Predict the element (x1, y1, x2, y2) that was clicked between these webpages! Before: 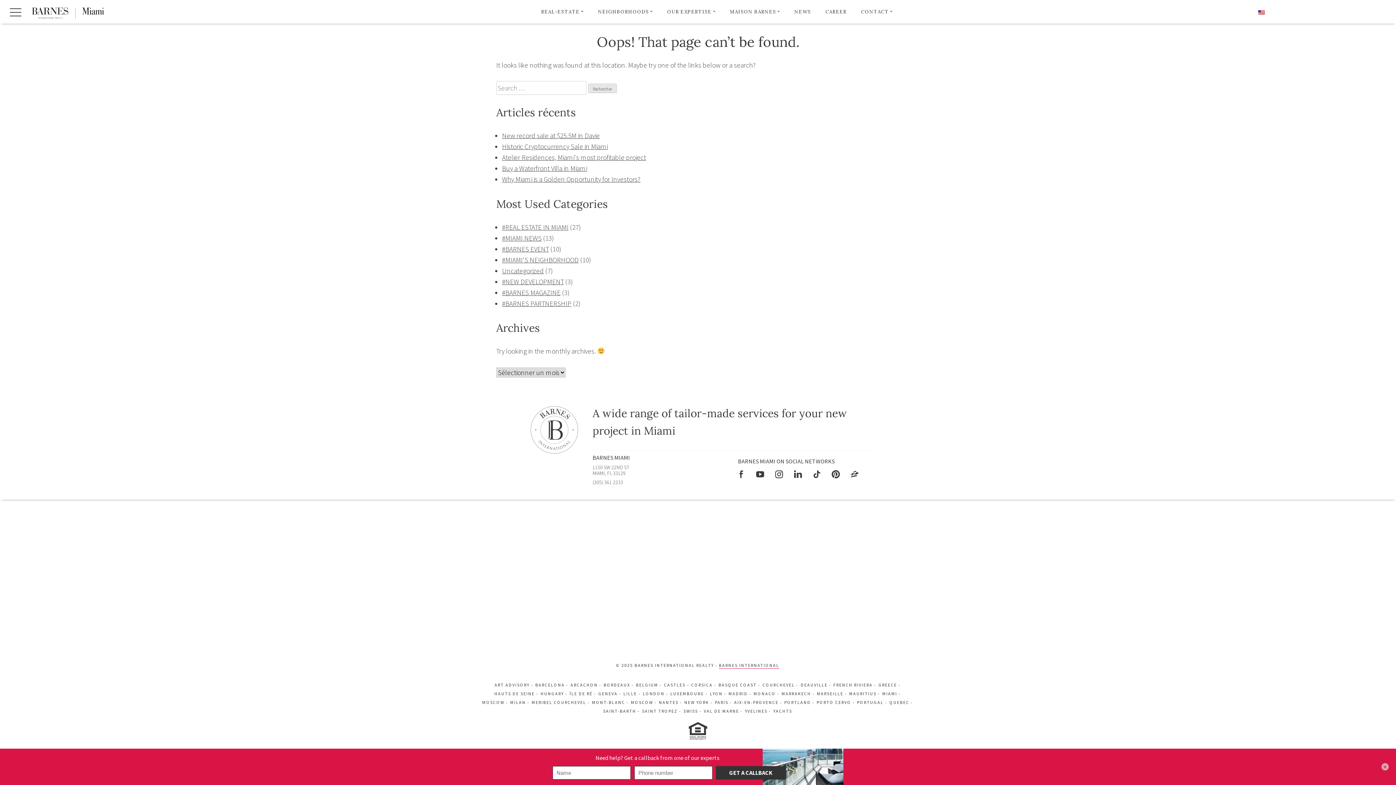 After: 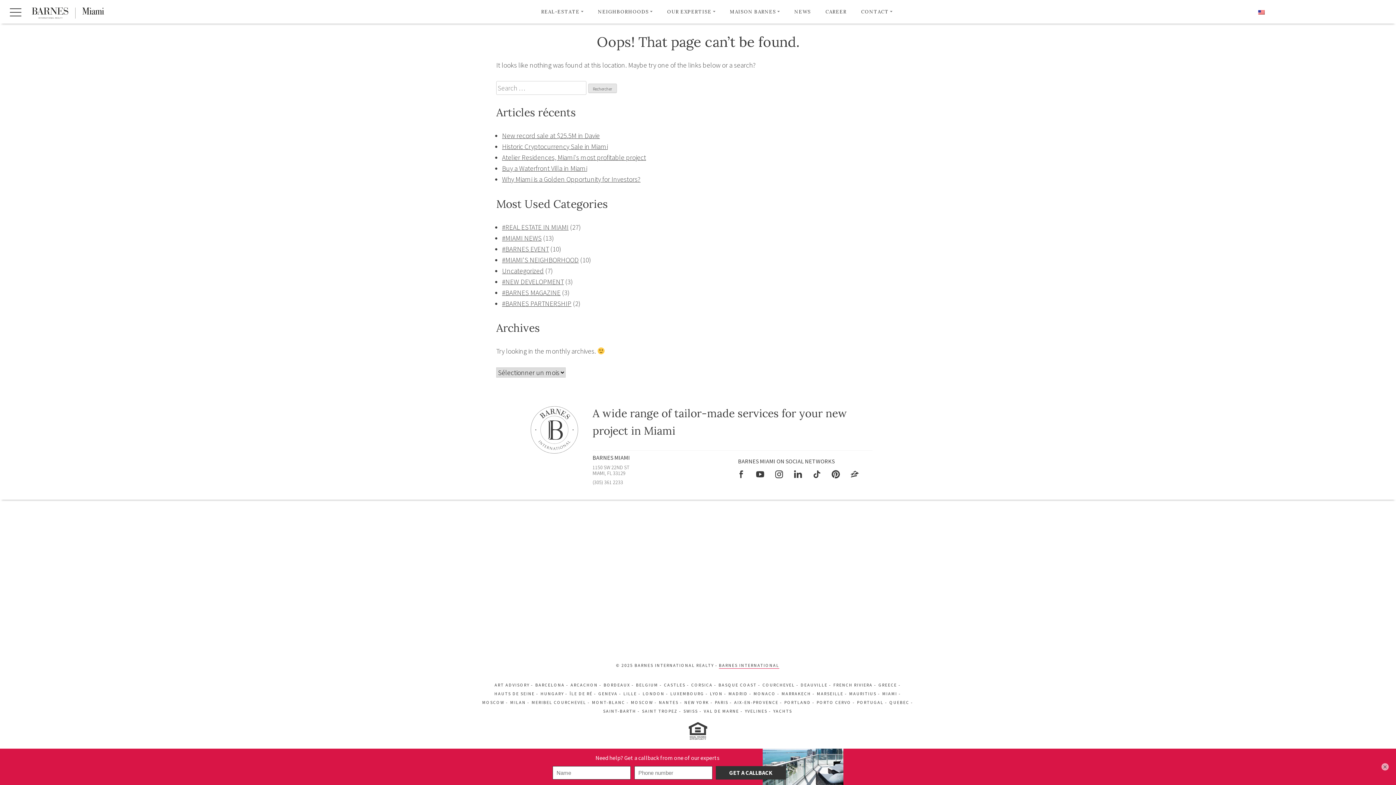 Action: bbox: (882, 690, 901, 698) label: MIAMI